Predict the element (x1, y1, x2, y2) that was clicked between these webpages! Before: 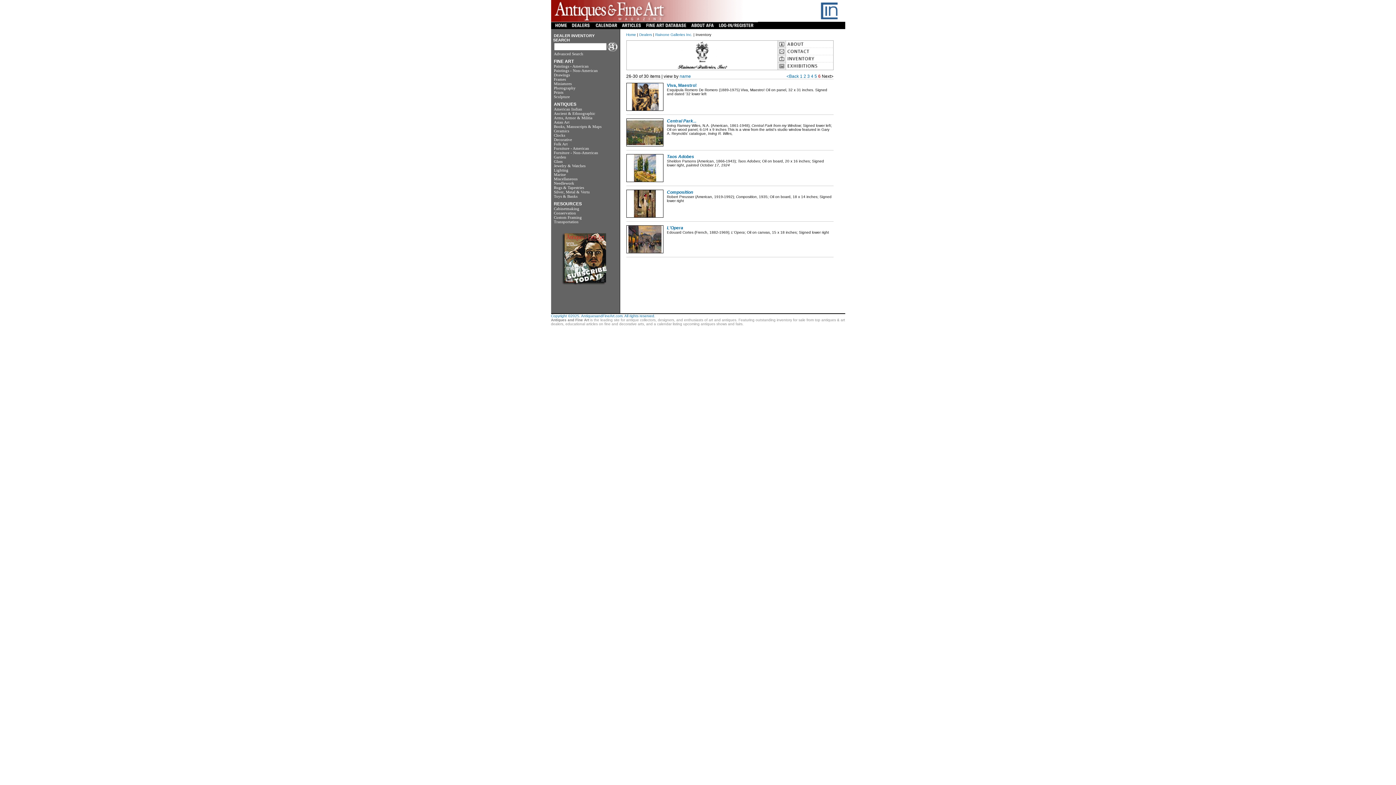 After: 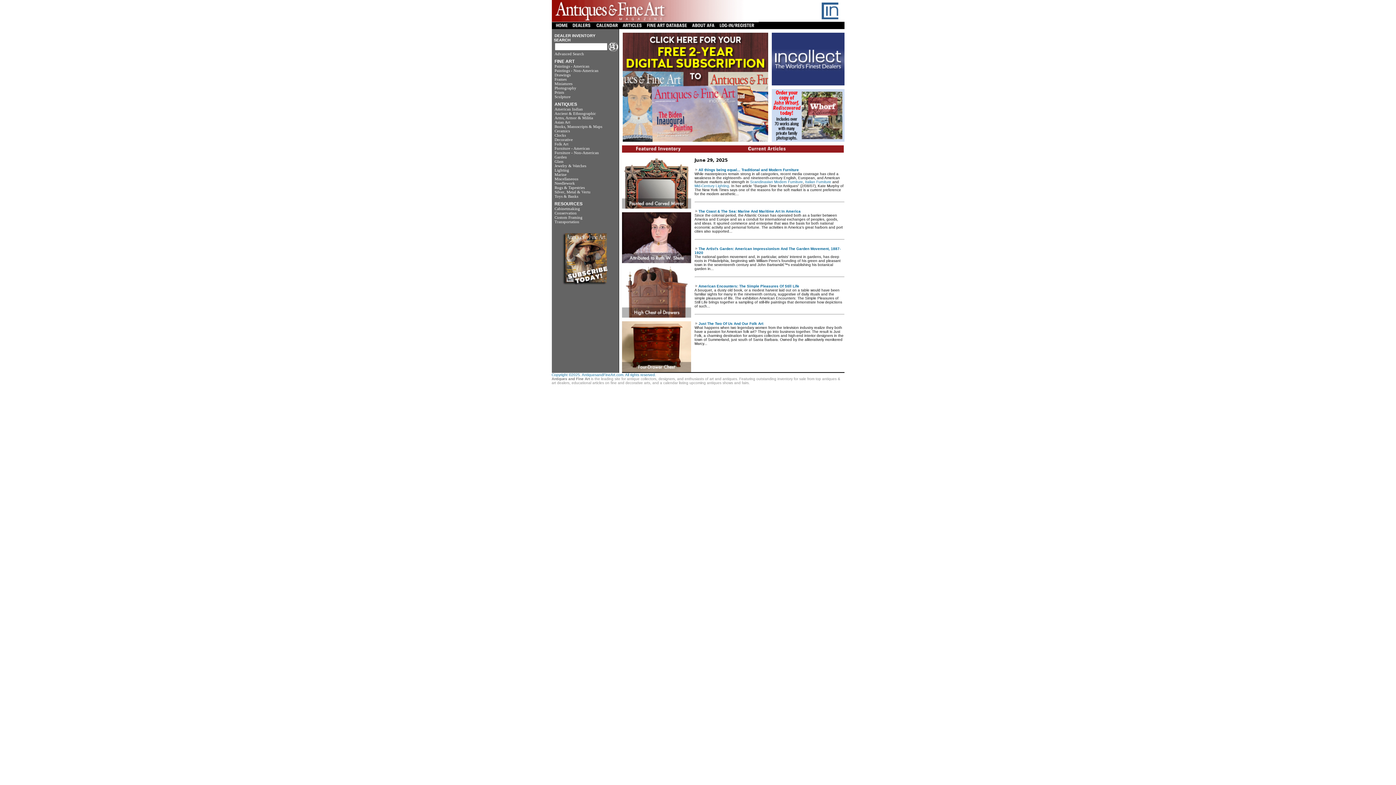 Action: bbox: (551, 25, 569, 30)